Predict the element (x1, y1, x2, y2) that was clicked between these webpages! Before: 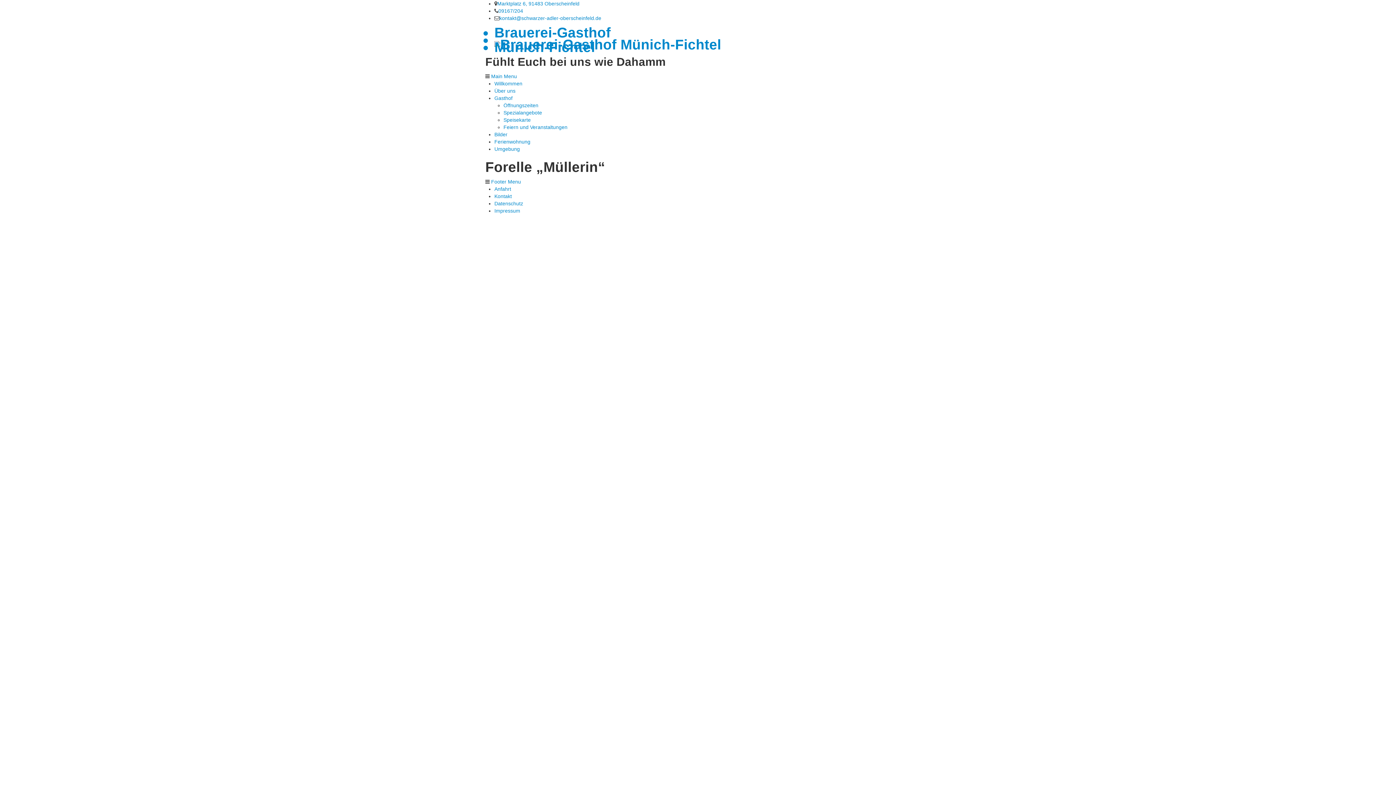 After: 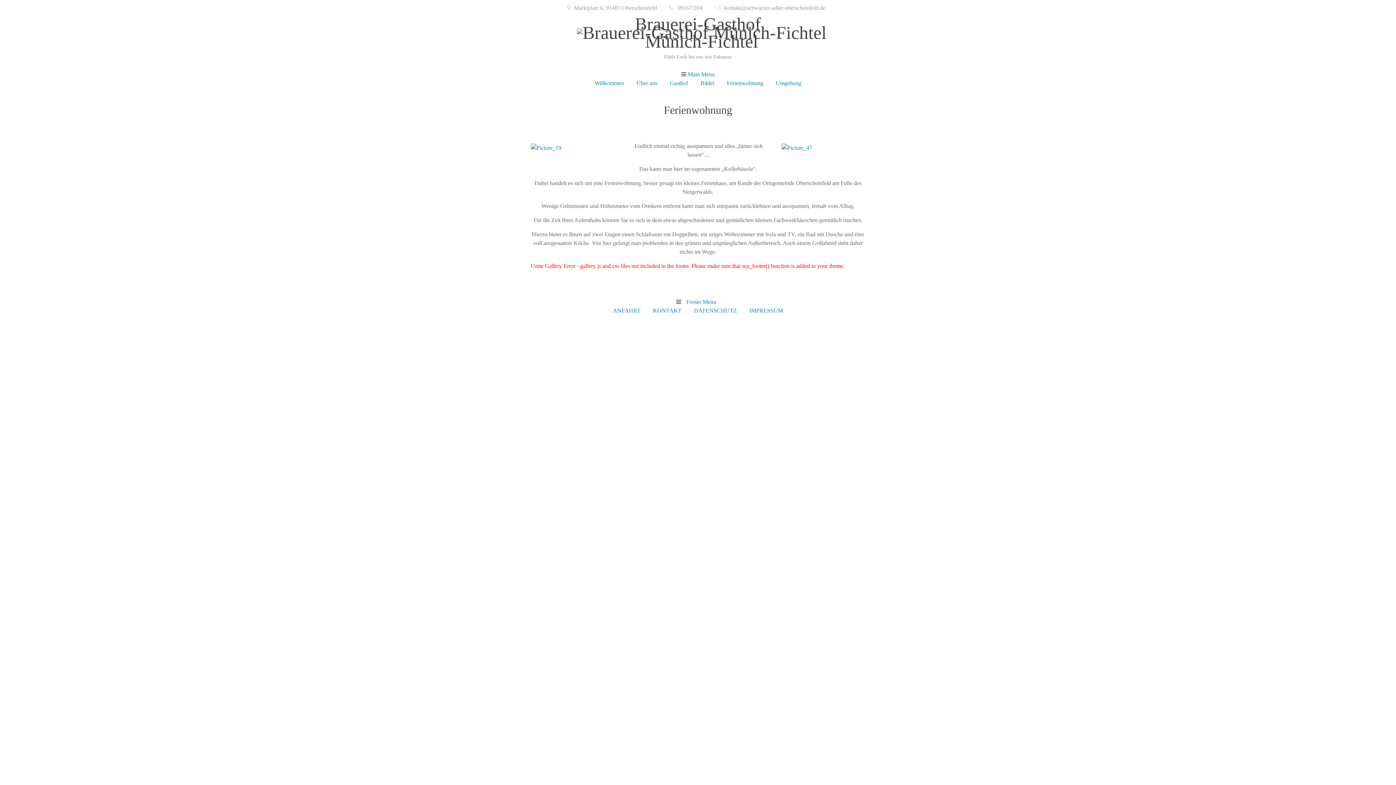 Action: bbox: (494, 138, 530, 144) label: Ferienwohnung